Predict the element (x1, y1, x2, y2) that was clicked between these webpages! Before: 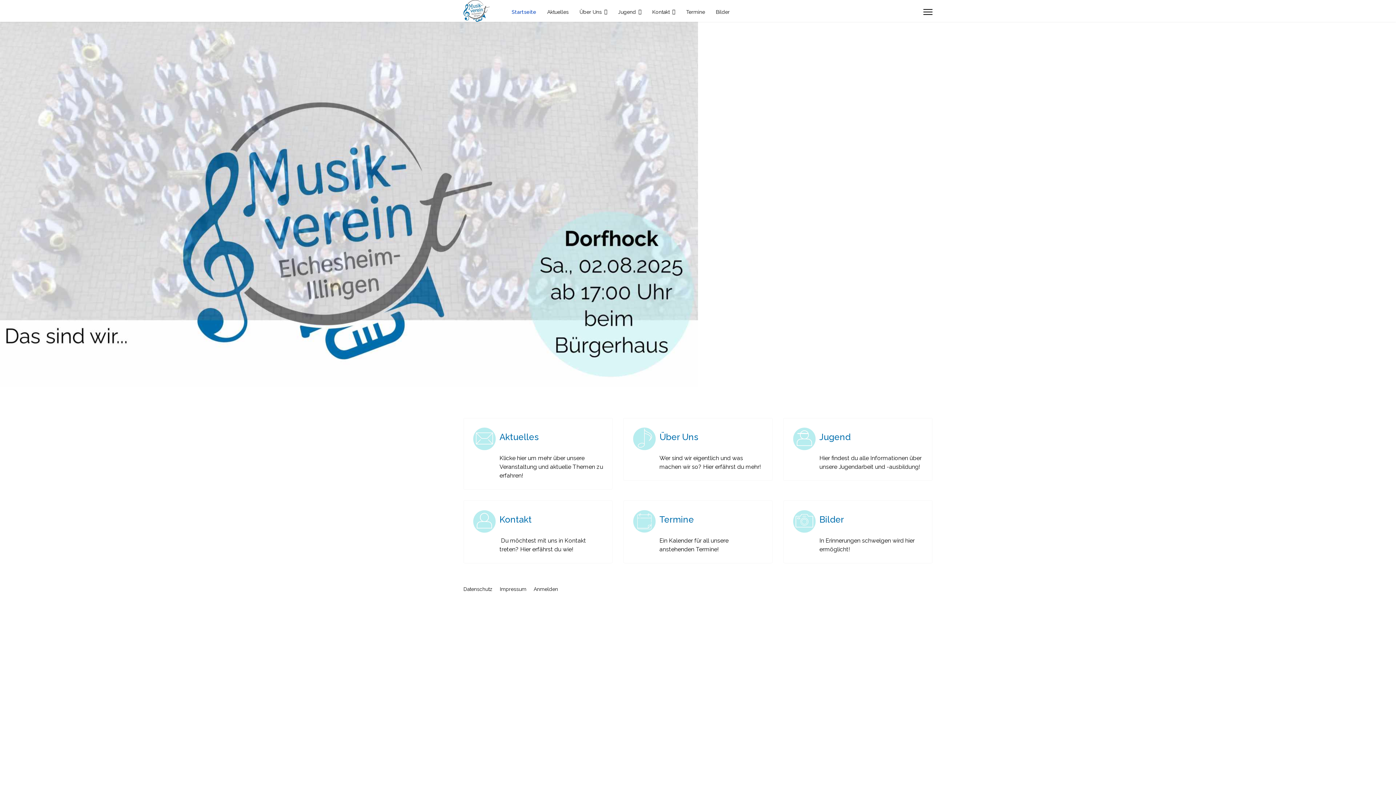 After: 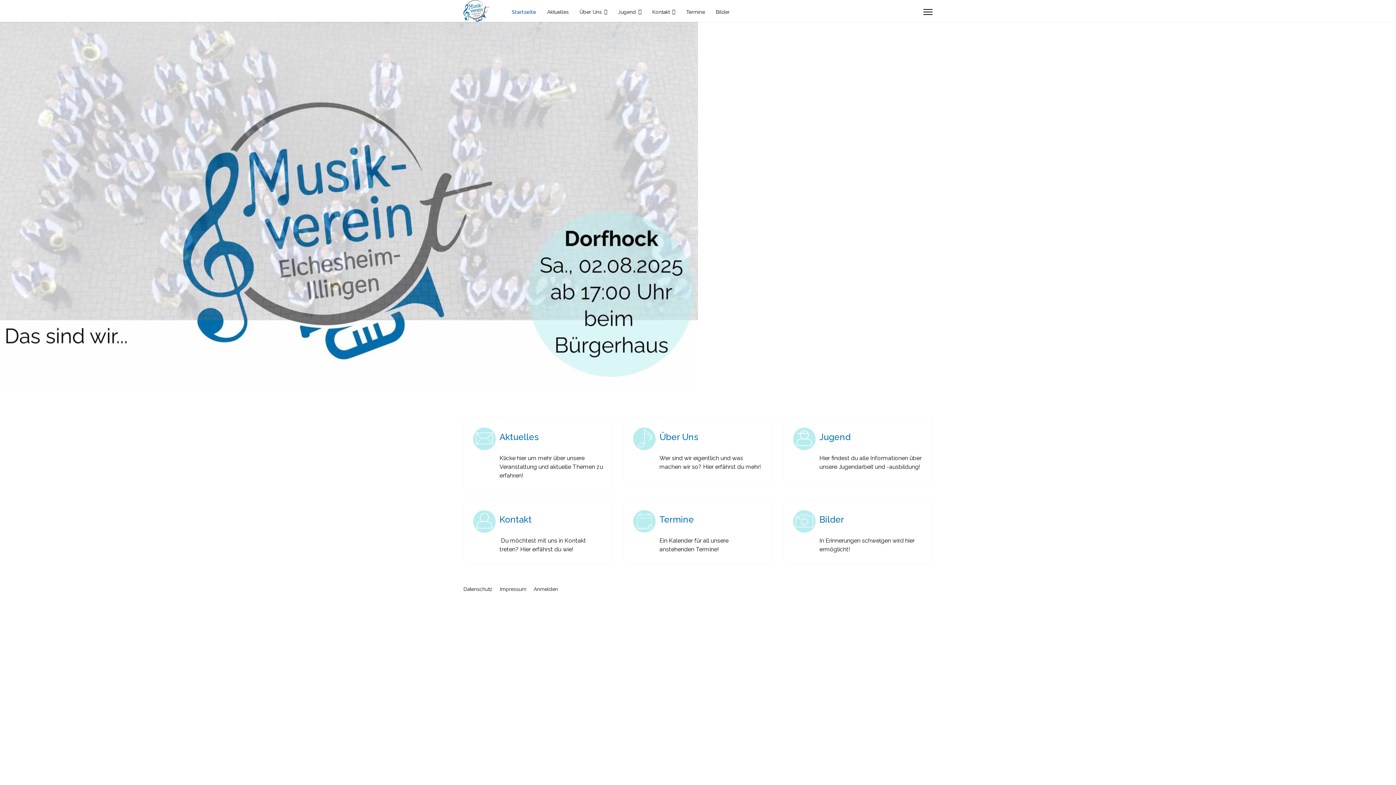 Action: bbox: (506, 0, 541, 22) label: Startseite